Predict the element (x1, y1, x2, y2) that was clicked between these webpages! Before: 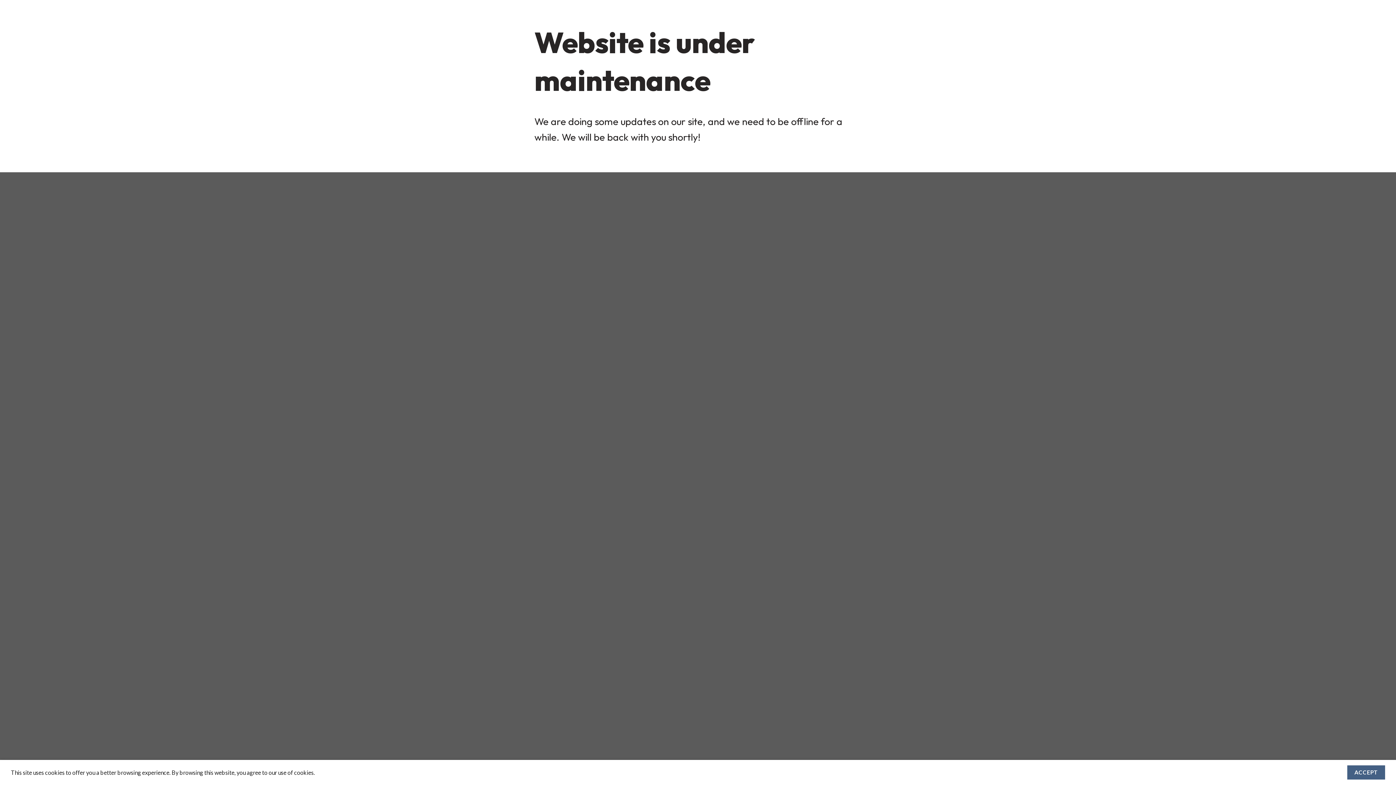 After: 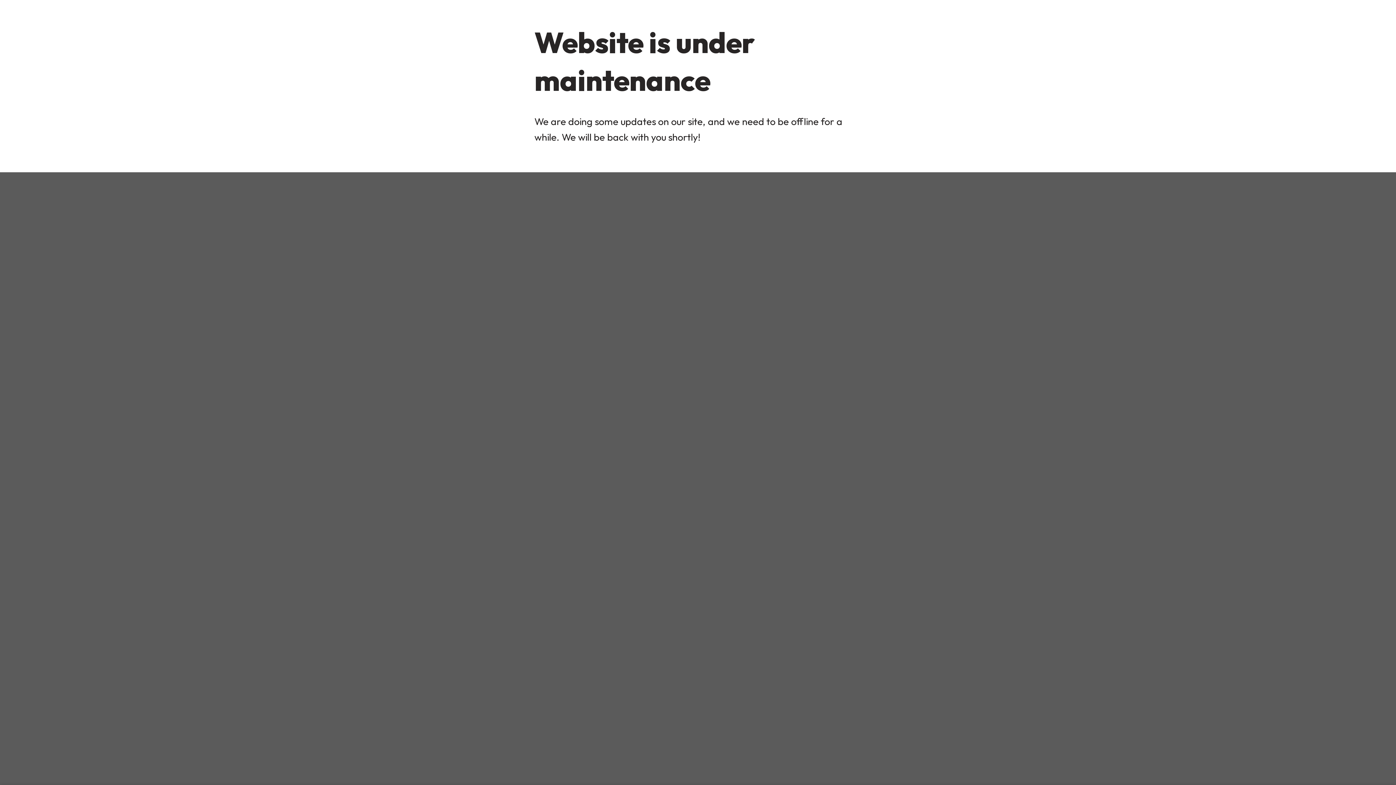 Action: label: ACCEPT bbox: (1347, 765, 1385, 780)